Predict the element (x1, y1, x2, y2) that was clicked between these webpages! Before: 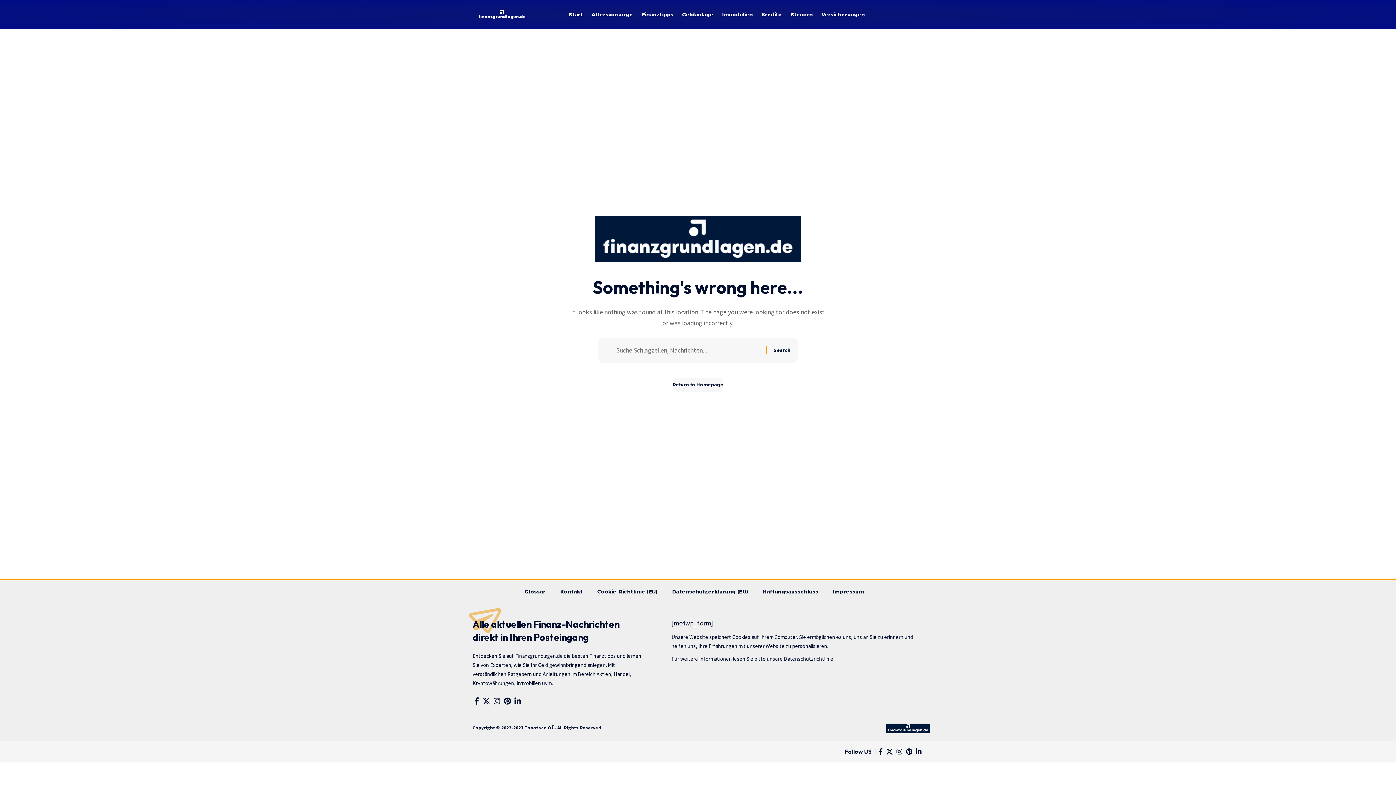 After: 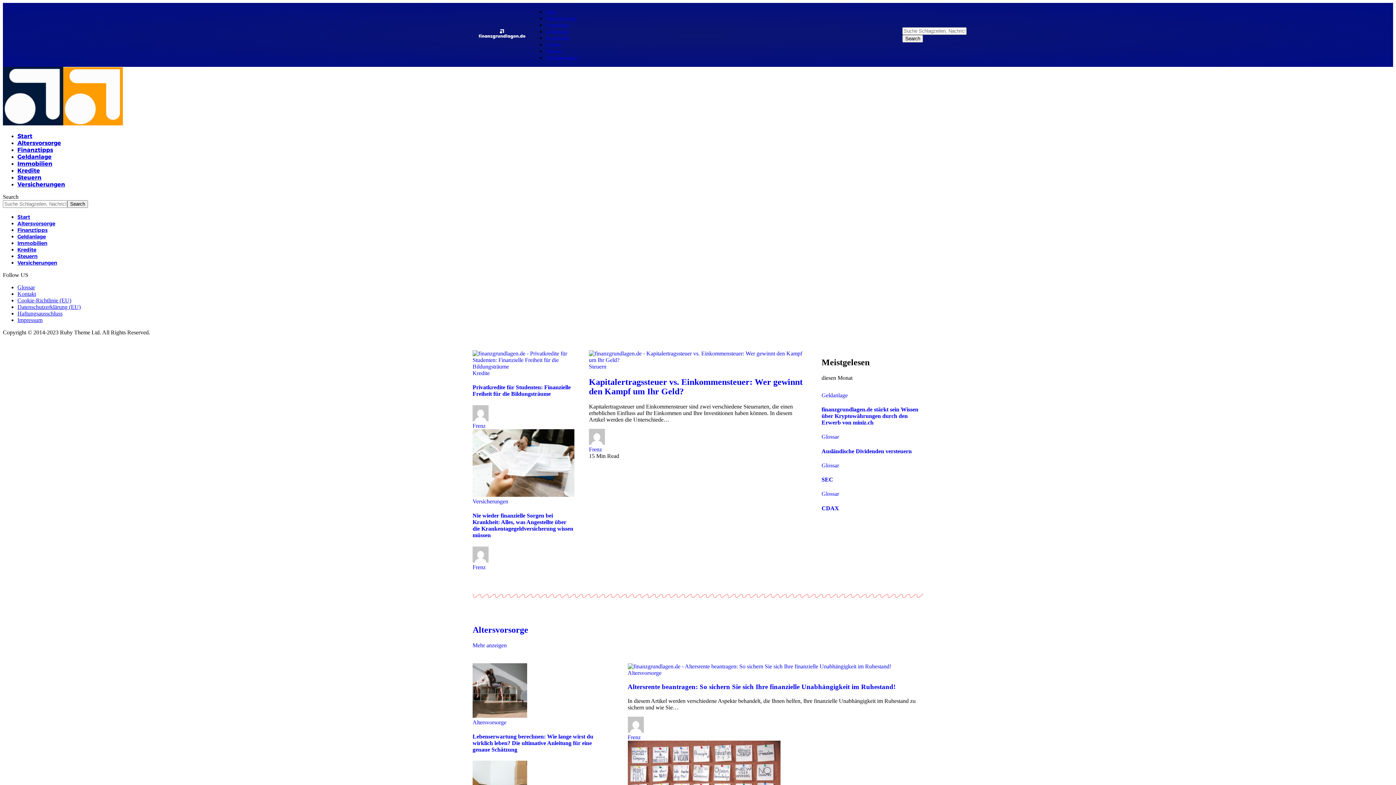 Action: bbox: (564, 5, 587, 23) label: Start